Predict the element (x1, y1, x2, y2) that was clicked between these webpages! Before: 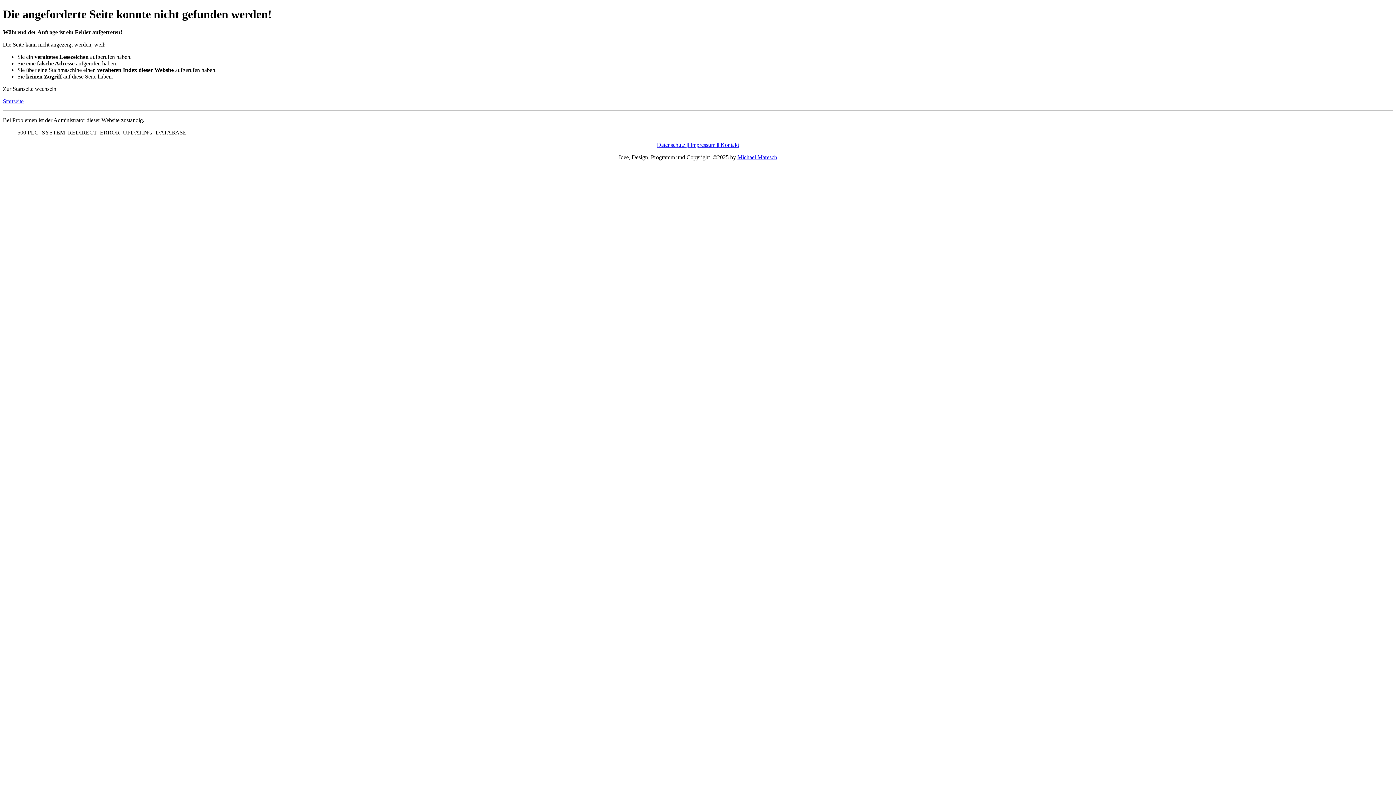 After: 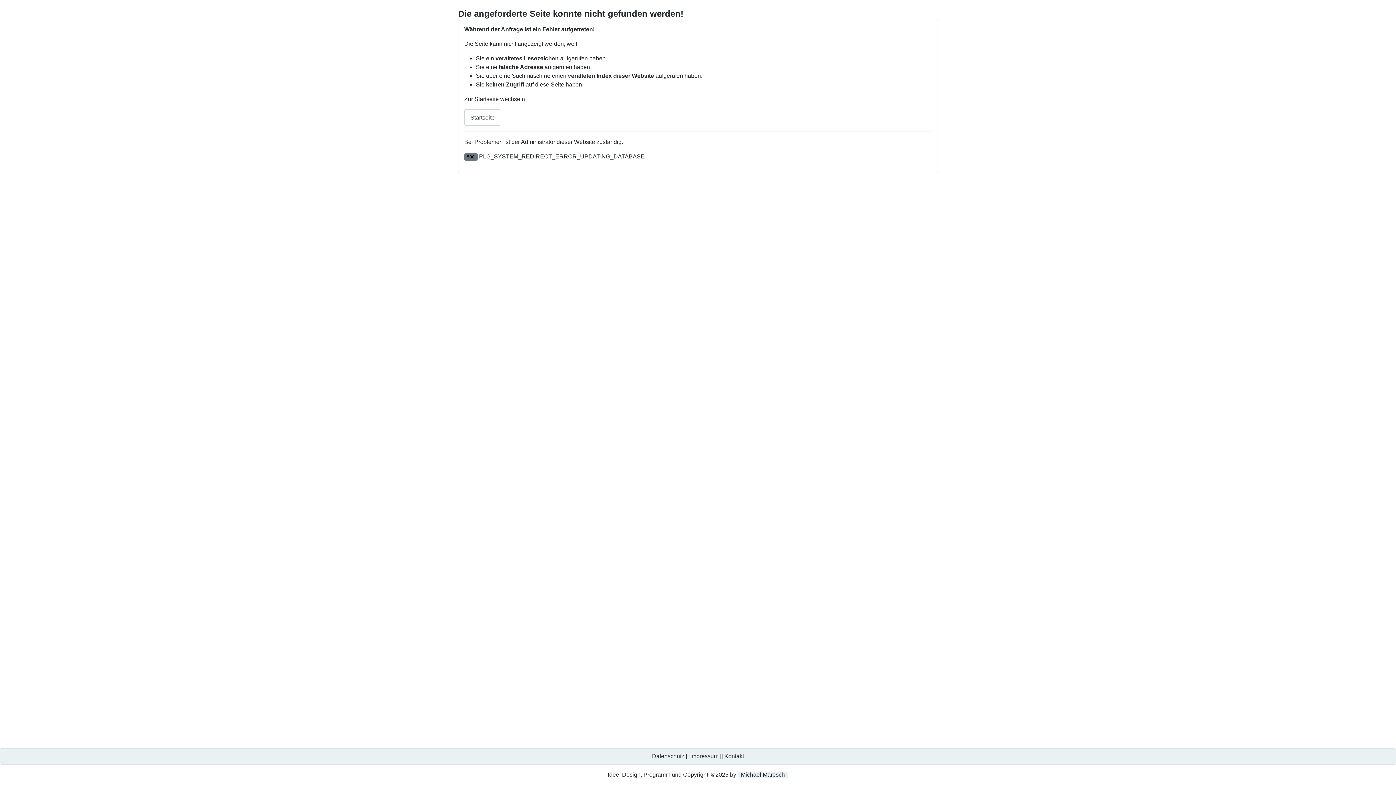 Action: bbox: (657, 141, 739, 147) label: Datenschutz || Impressum || Kontakt